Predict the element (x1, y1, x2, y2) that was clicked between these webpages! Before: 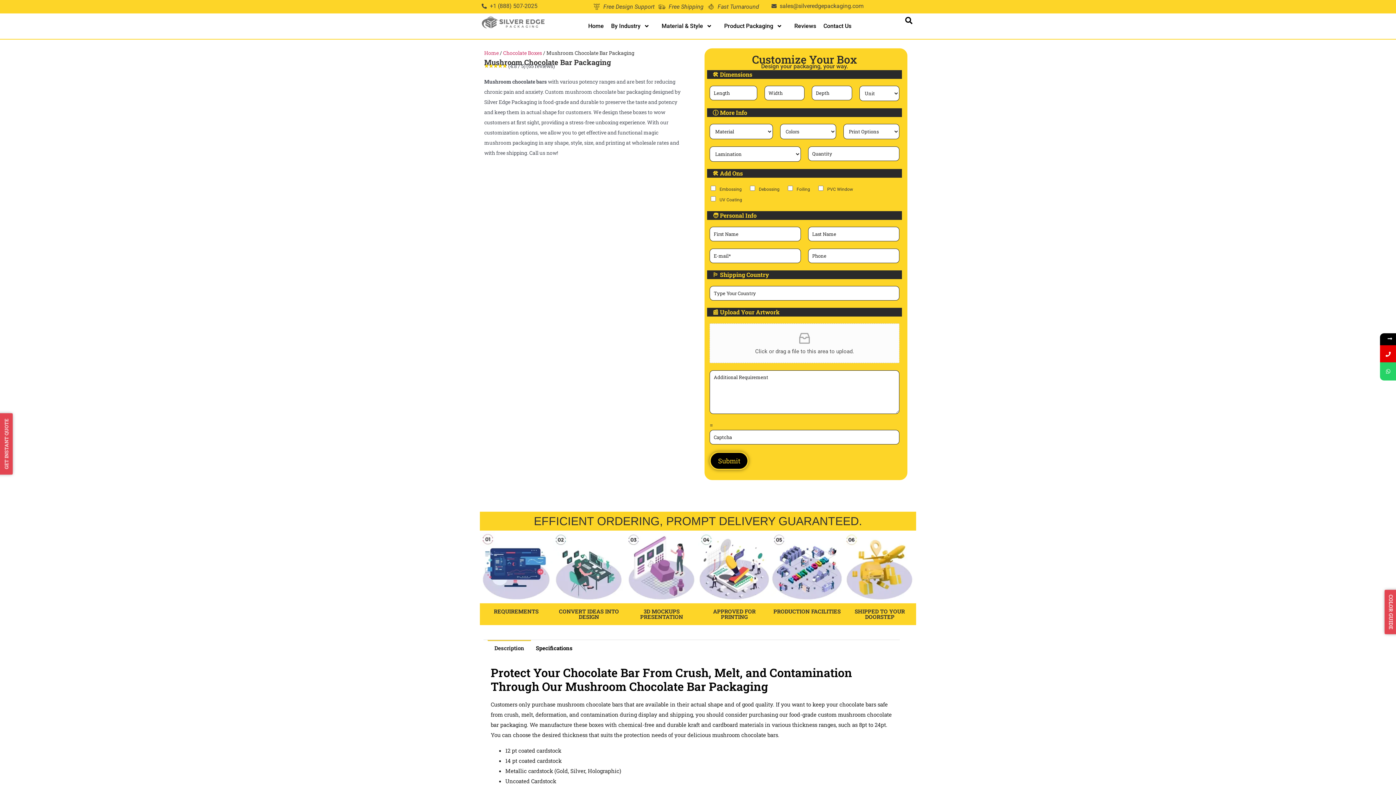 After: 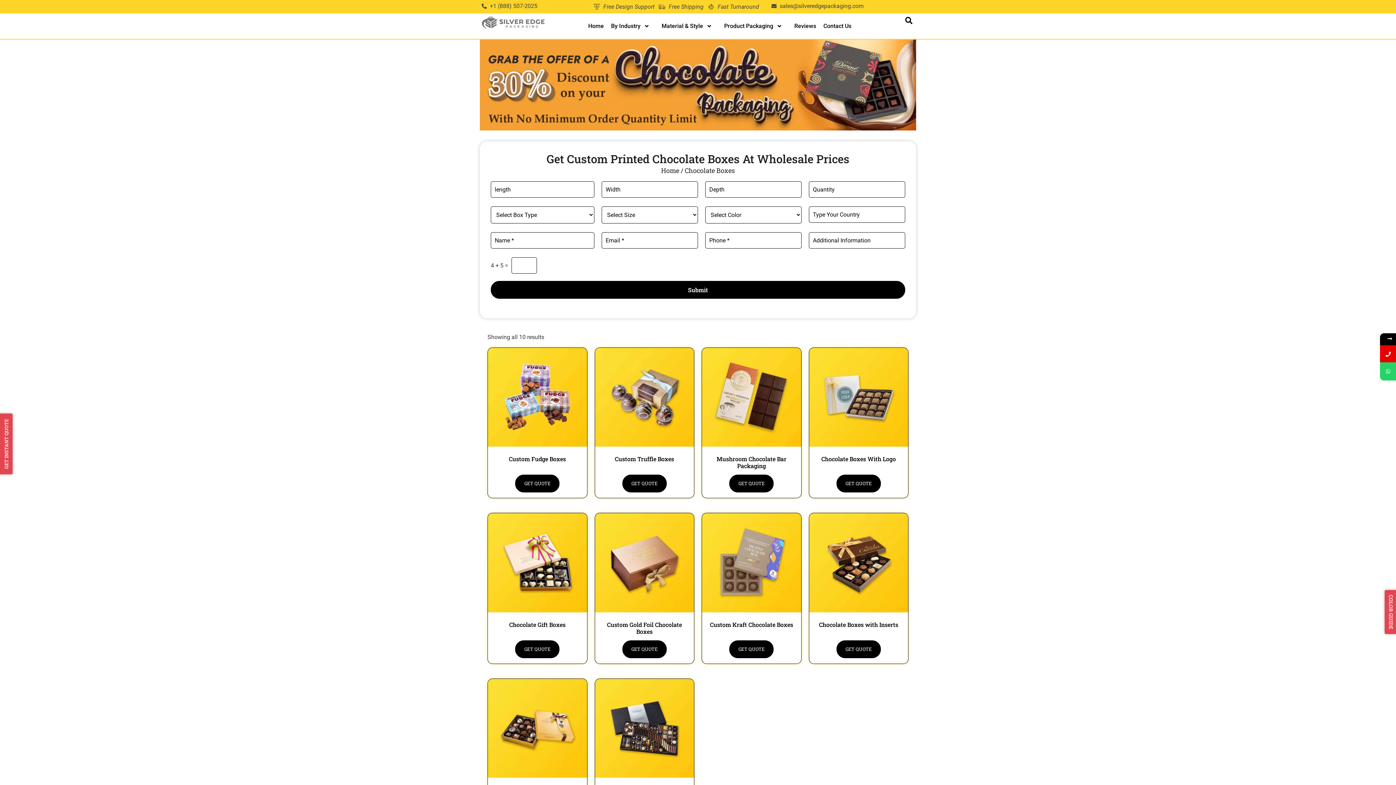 Action: label: Chocolate Boxes bbox: (503, 49, 542, 56)